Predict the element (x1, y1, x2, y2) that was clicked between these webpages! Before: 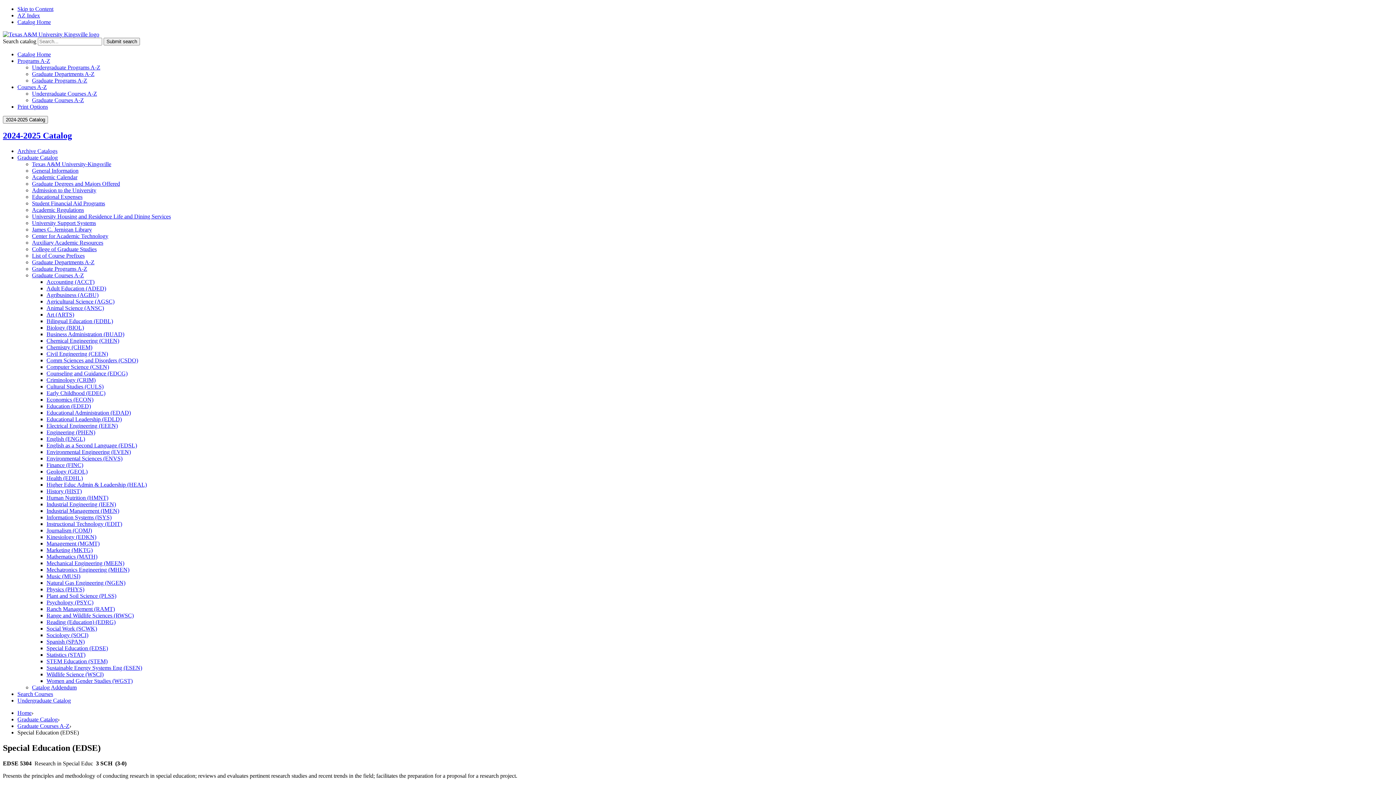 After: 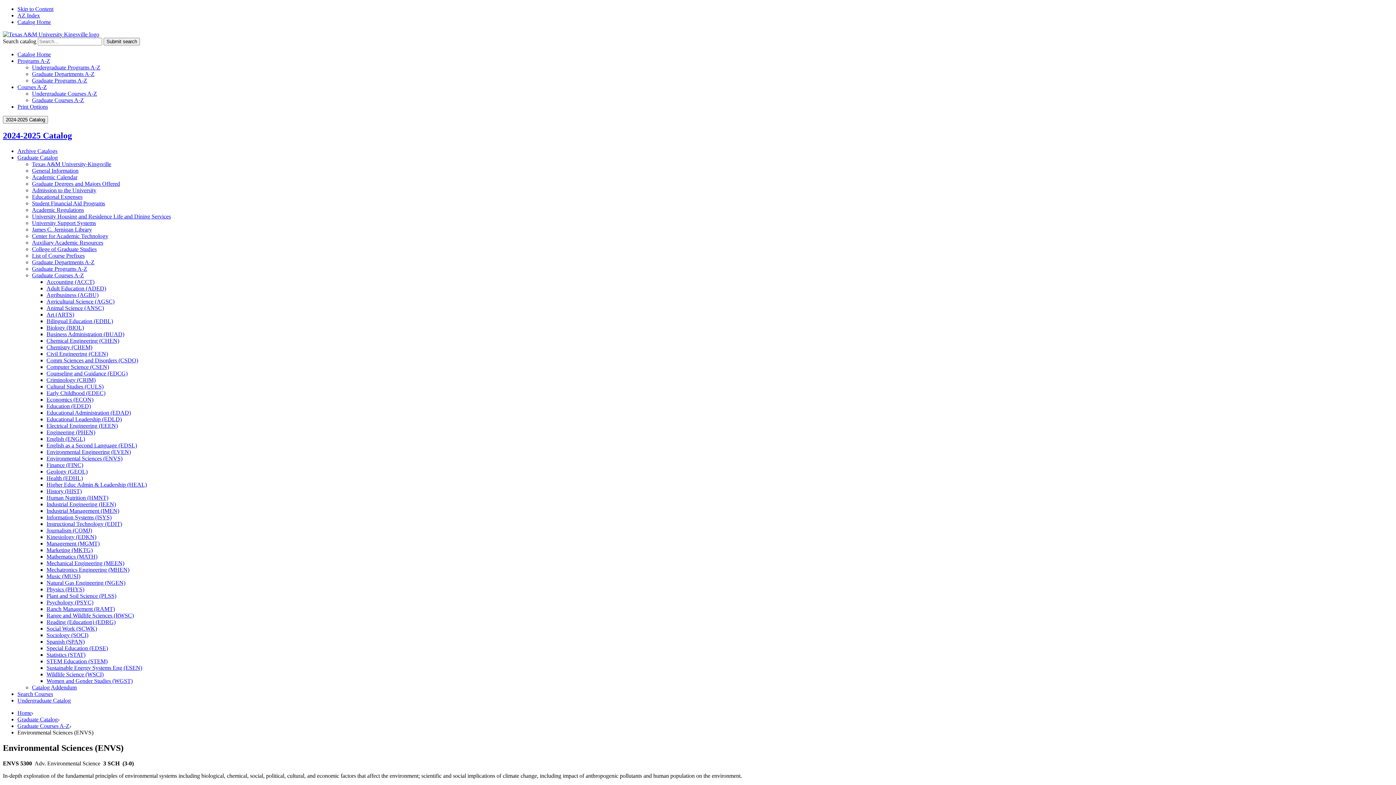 Action: bbox: (46, 455, 122, 461) label: Environmental Sciences (ENVS)